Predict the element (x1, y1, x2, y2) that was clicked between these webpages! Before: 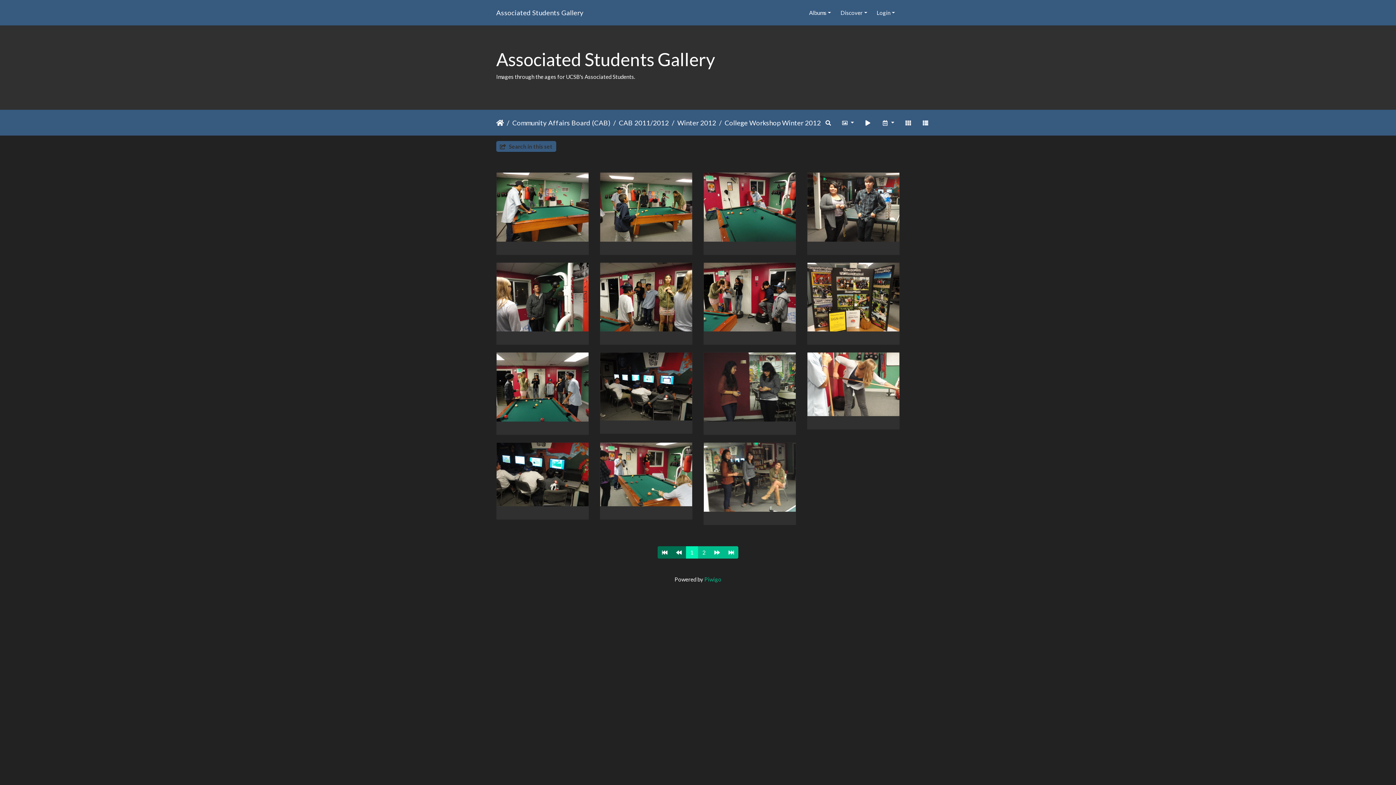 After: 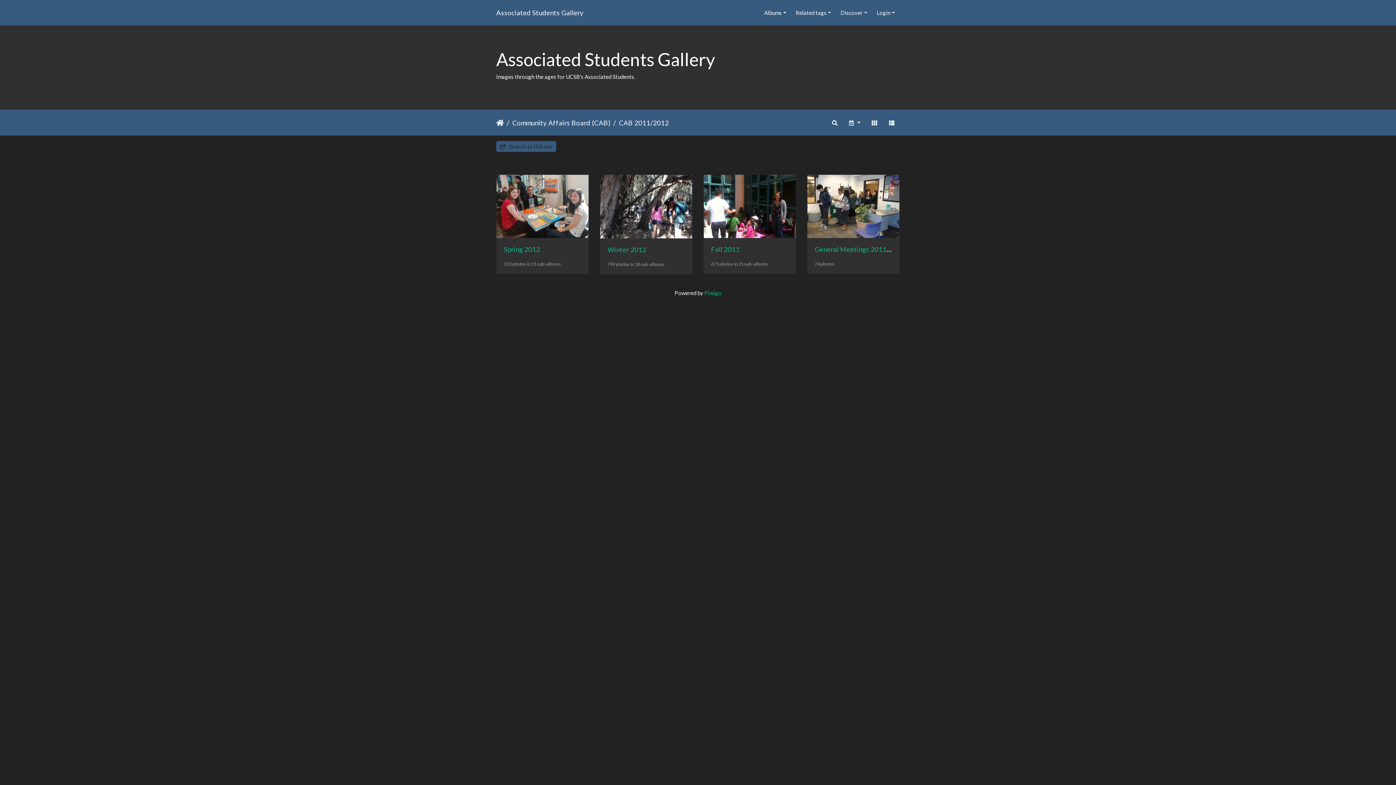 Action: bbox: (610, 117, 669, 127) label: CAB 2011/2012